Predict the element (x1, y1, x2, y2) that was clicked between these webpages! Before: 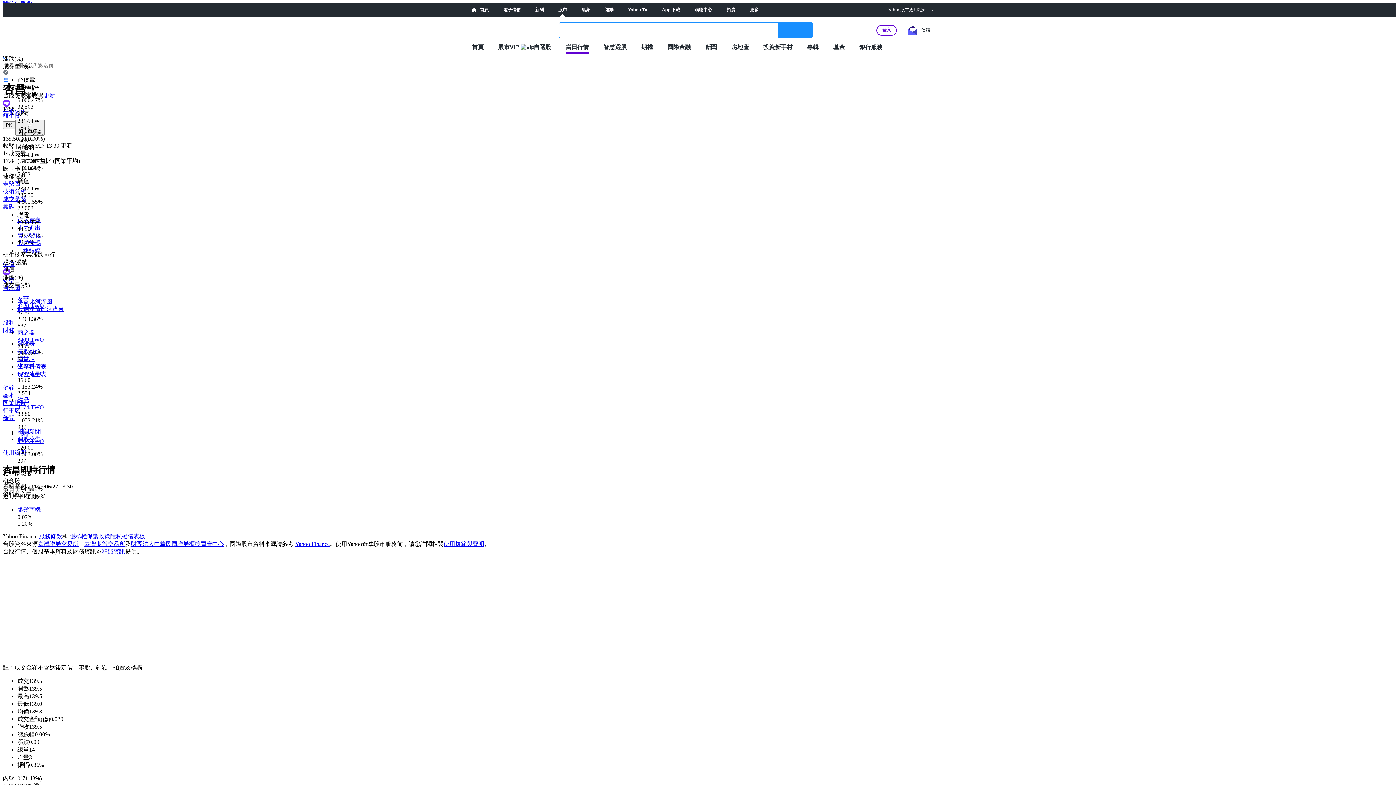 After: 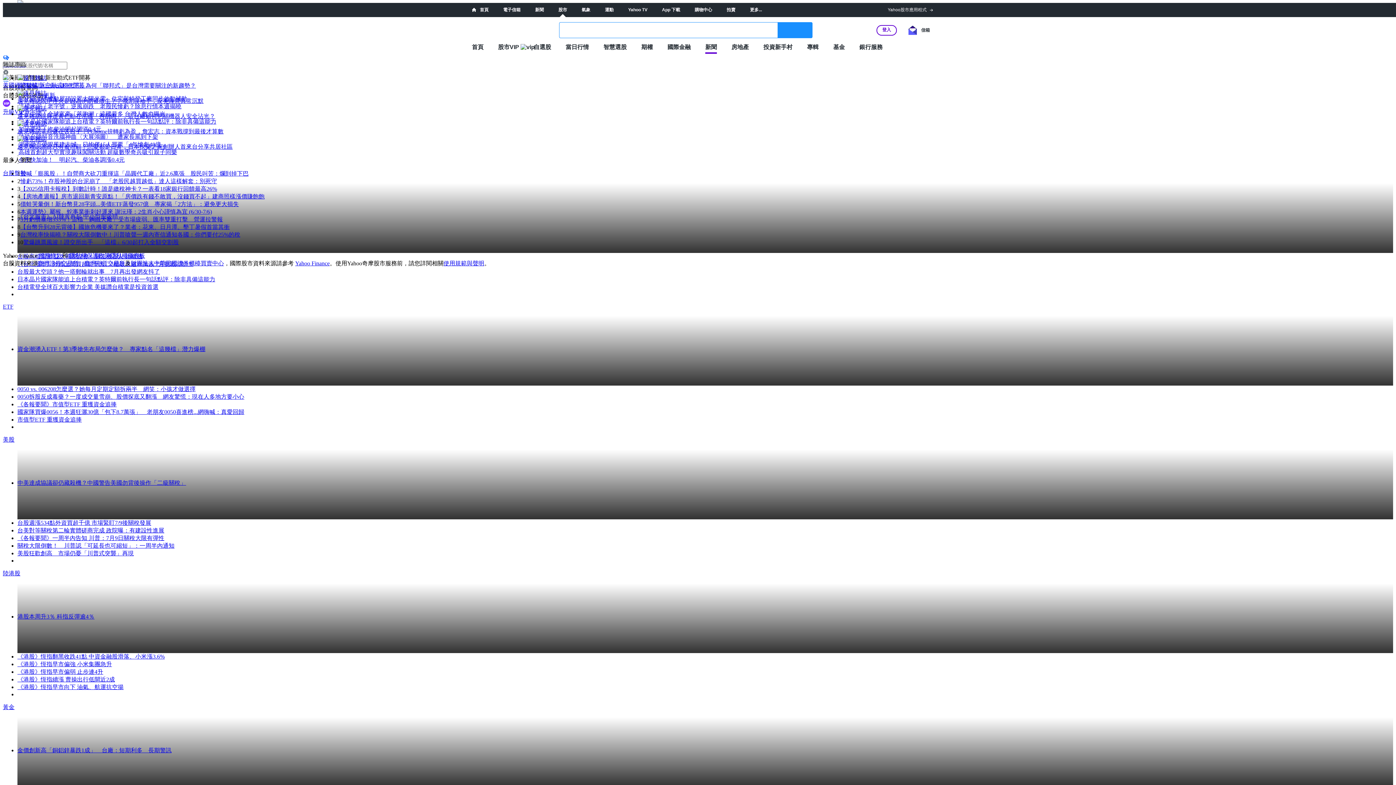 Action: bbox: (705, 43, 717, 50) label: 新聞